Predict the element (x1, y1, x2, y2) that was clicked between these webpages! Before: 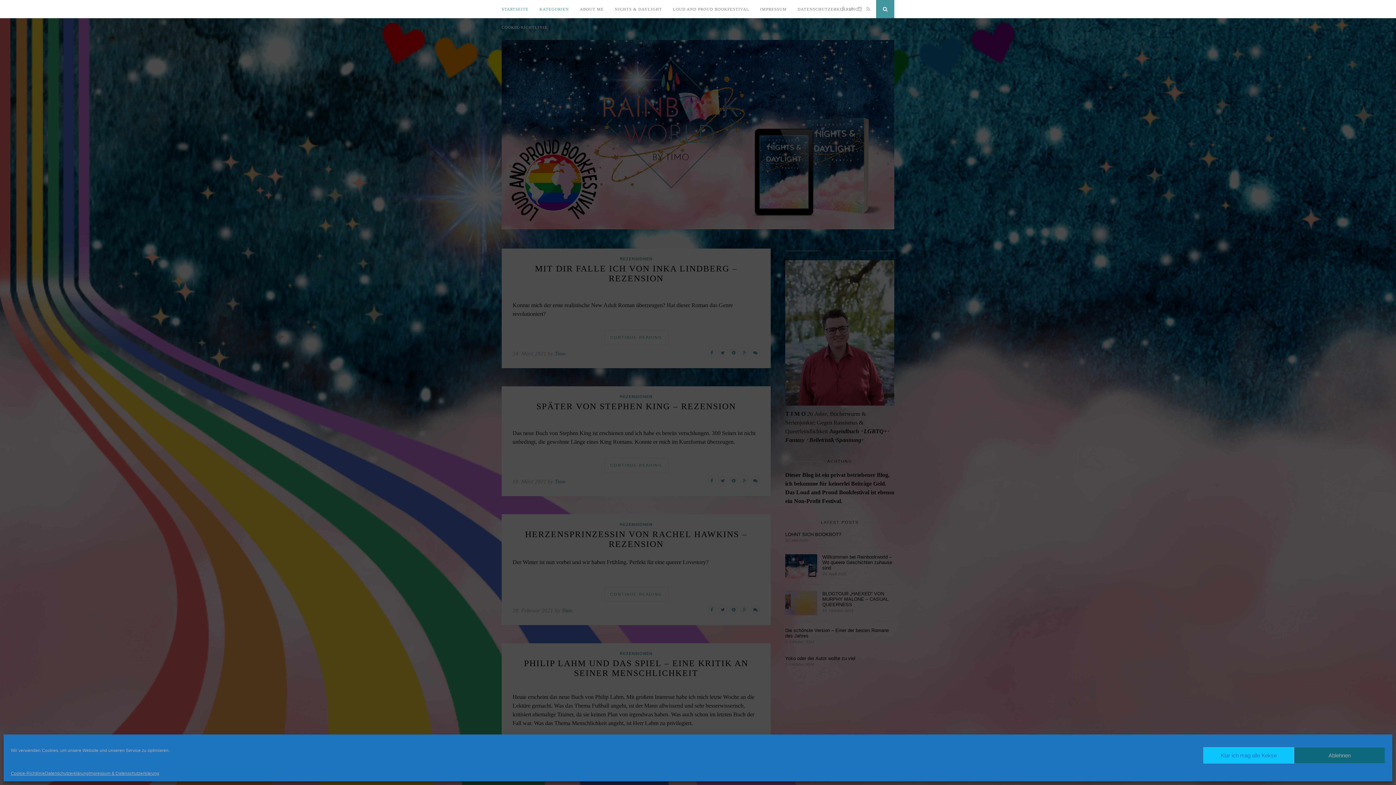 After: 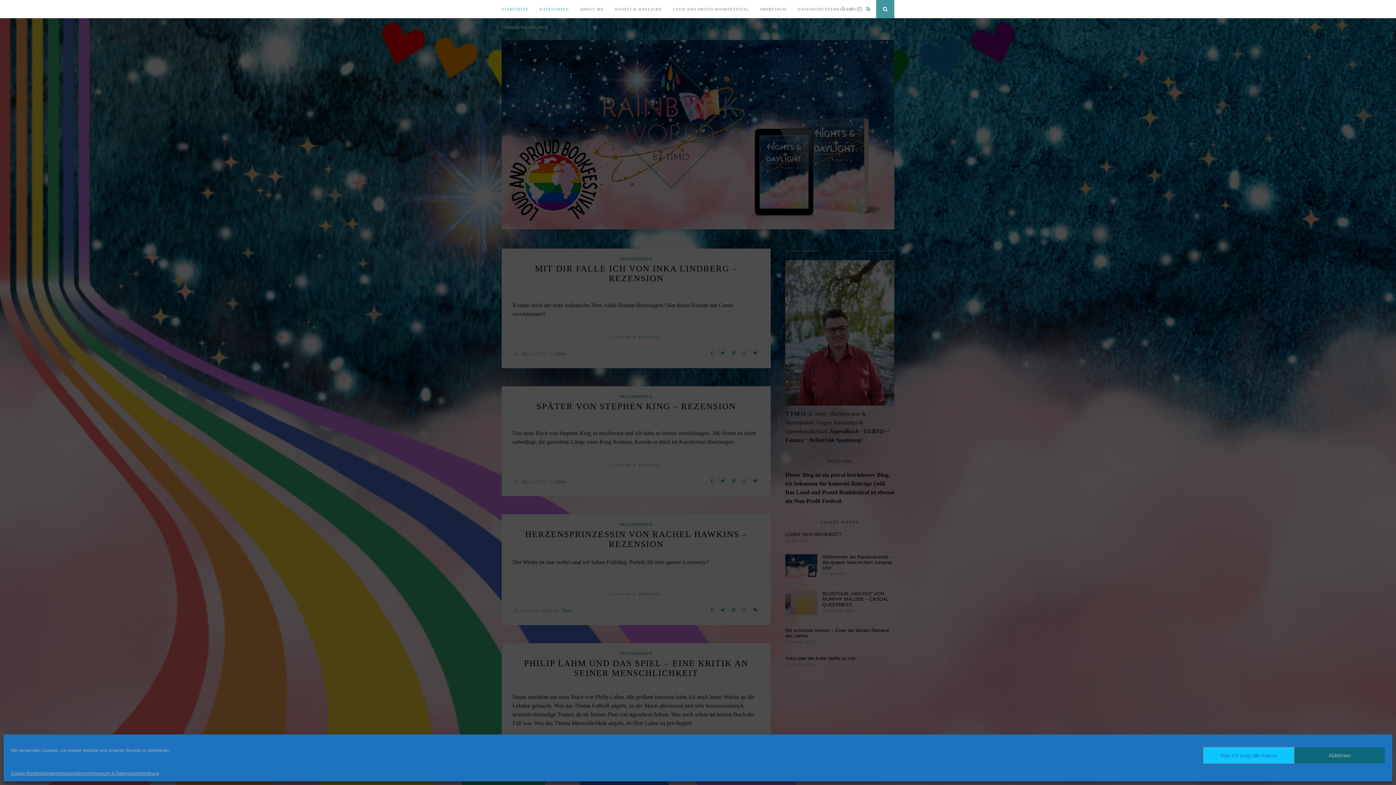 Action: bbox: (866, 6, 870, 12)